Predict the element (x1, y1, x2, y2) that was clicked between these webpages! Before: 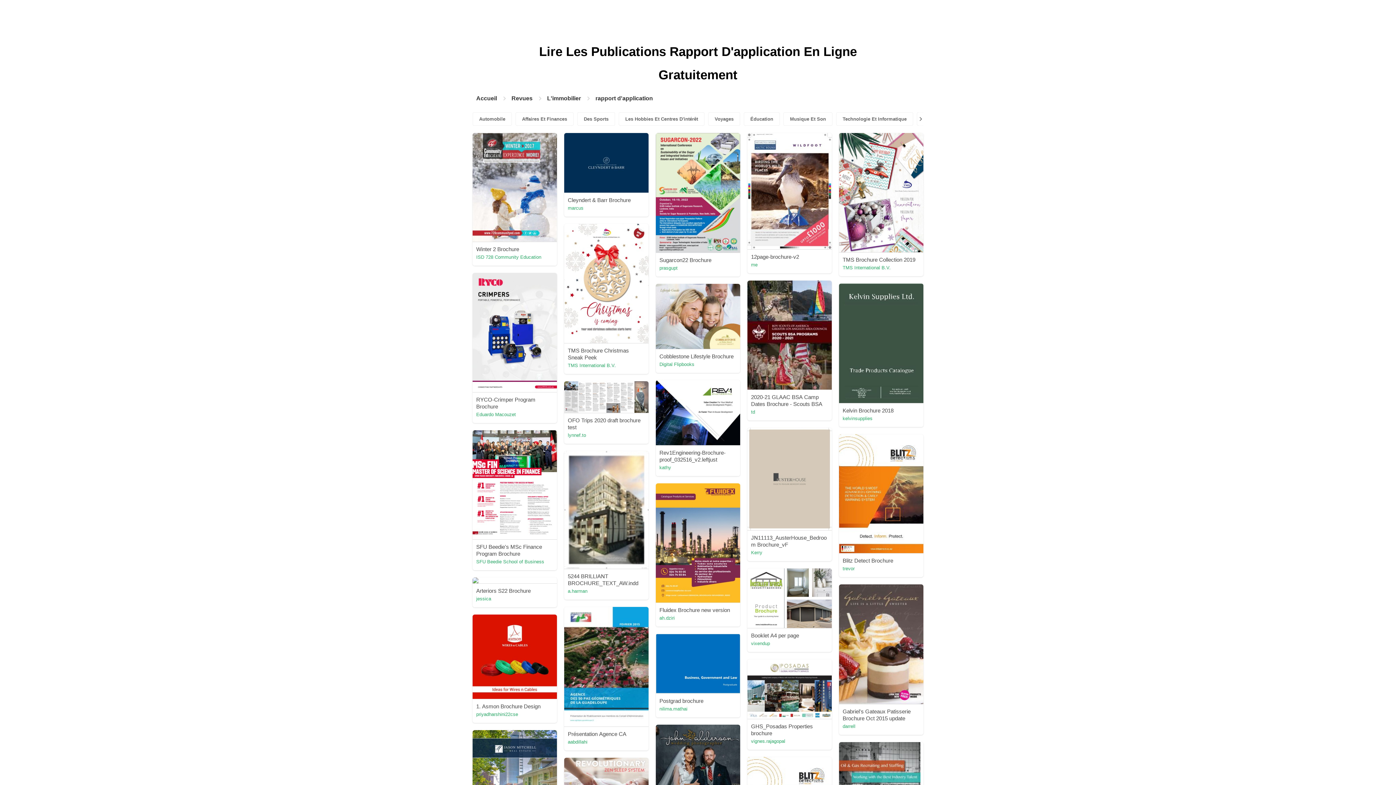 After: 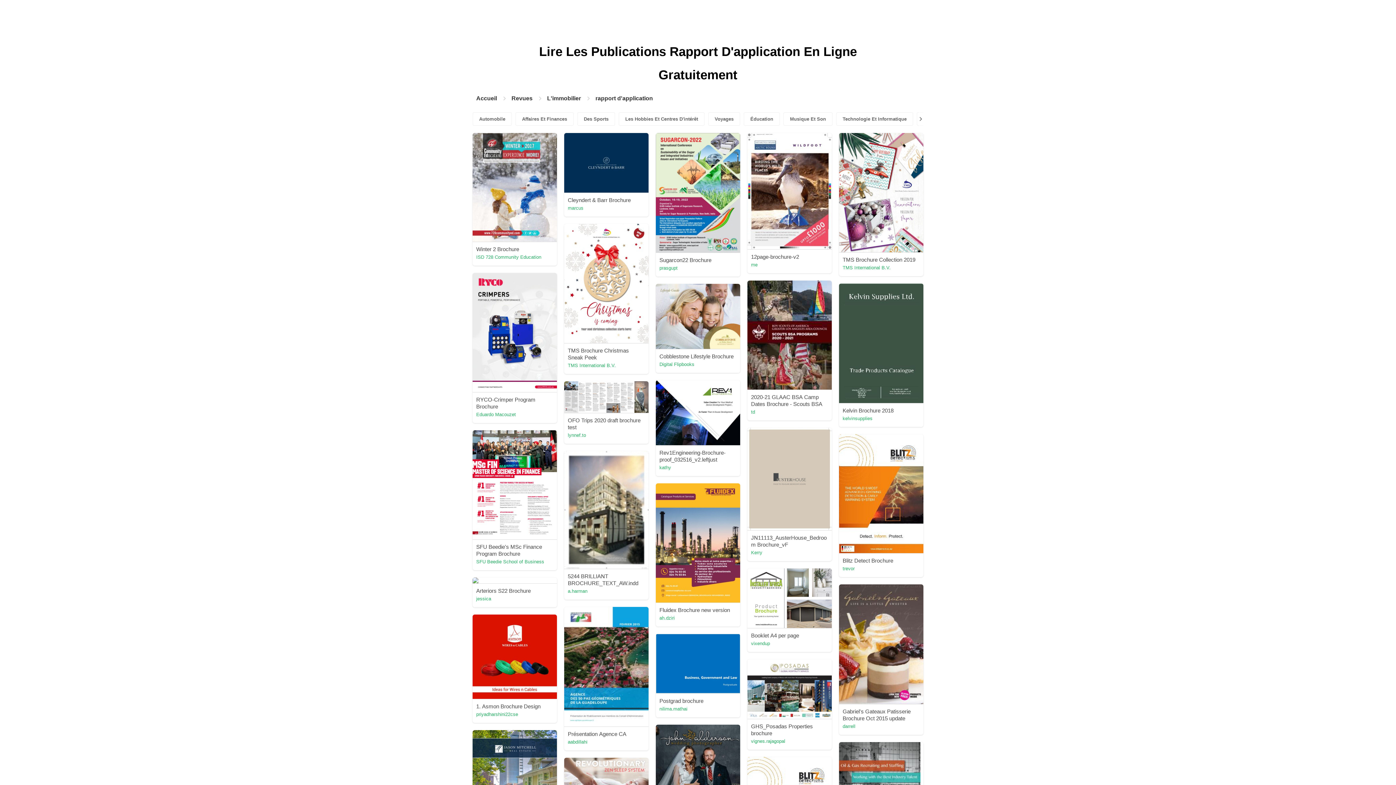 Action: label: me bbox: (751, 262, 757, 267)